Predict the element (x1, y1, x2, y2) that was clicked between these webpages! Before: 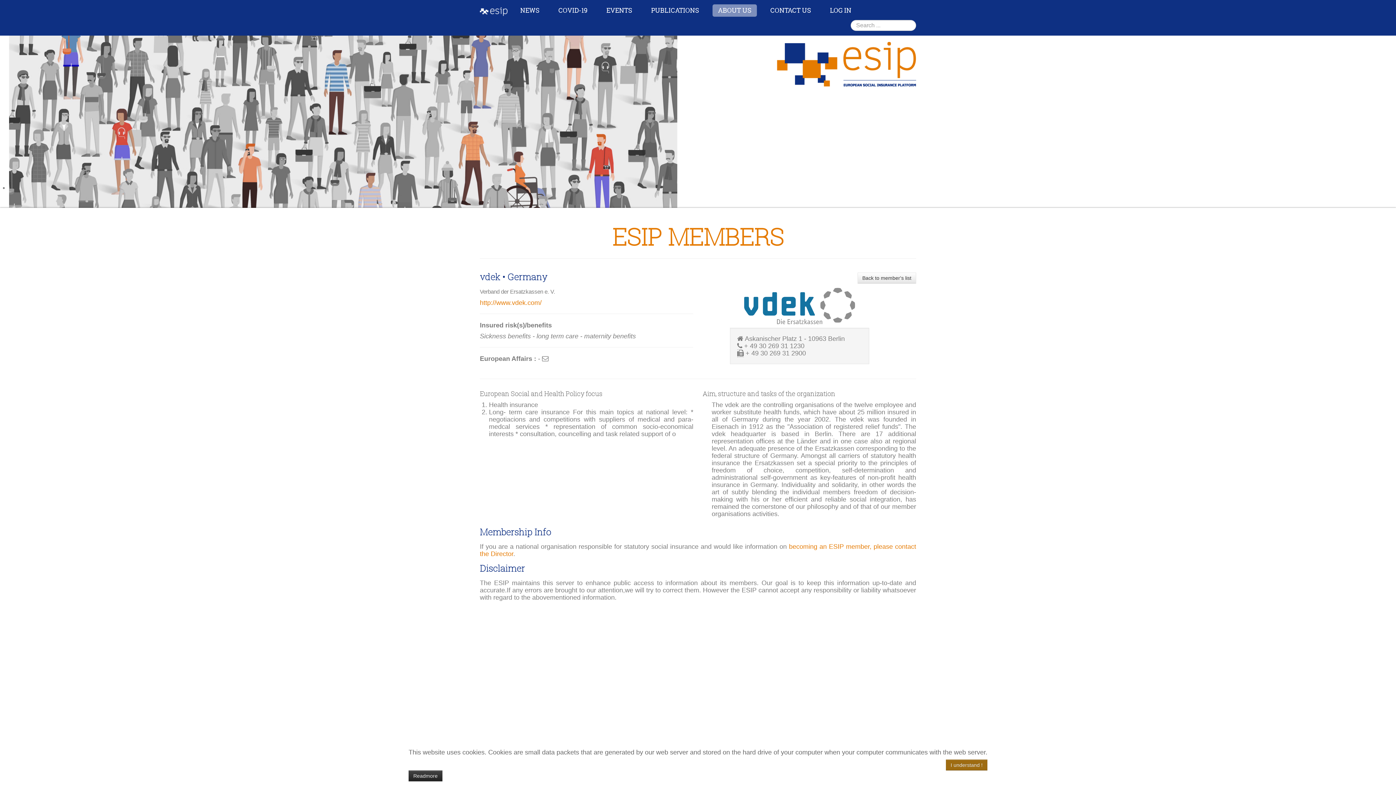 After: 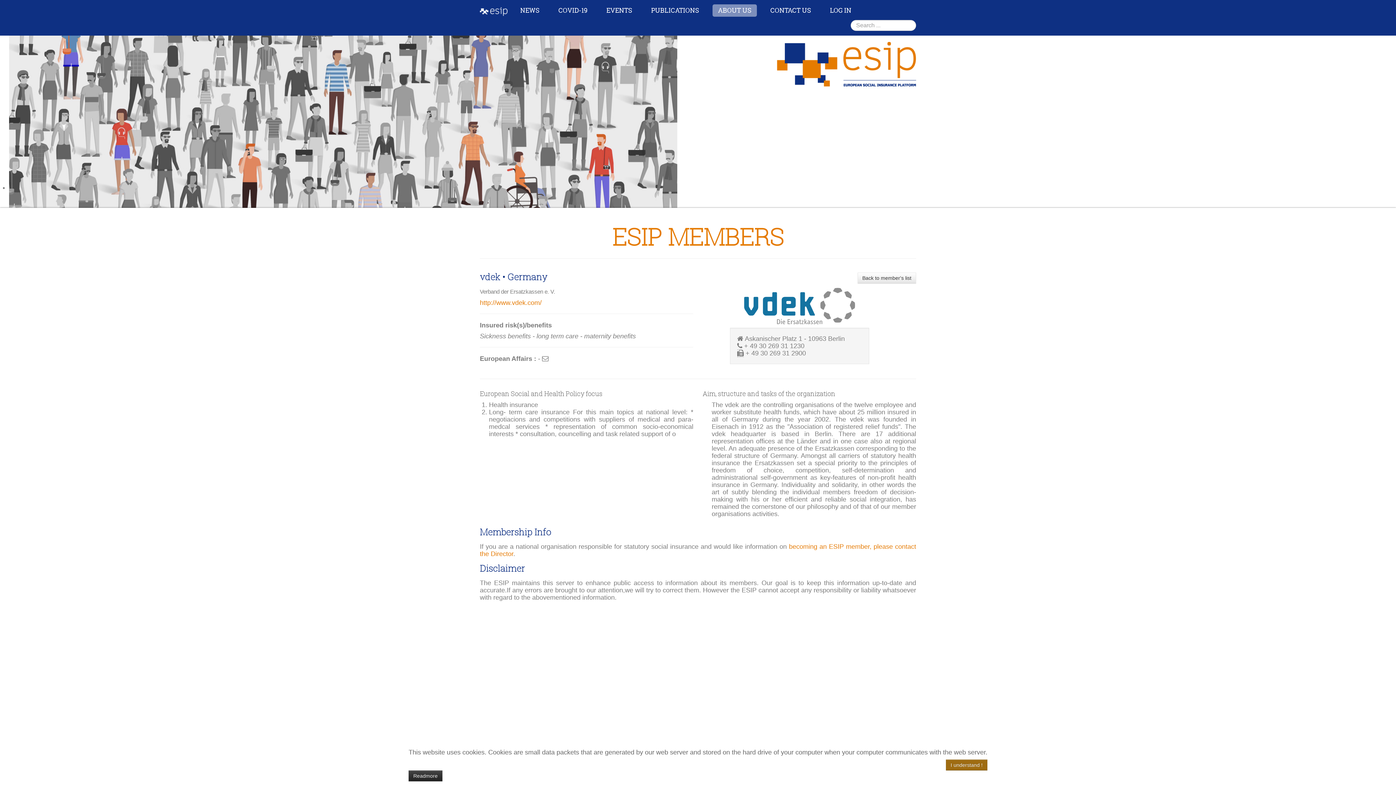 Action: bbox: (857, 272, 916, 283) label: Back to member's list